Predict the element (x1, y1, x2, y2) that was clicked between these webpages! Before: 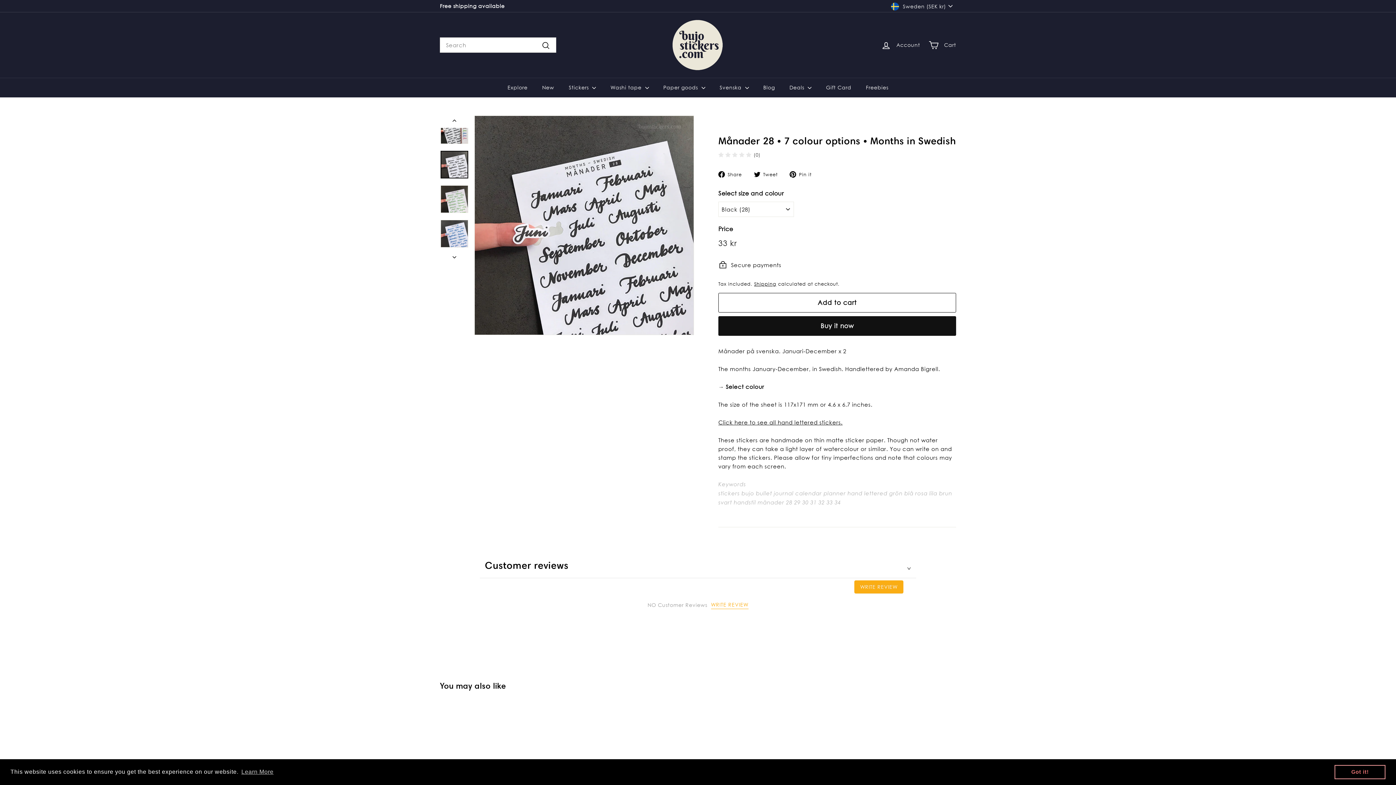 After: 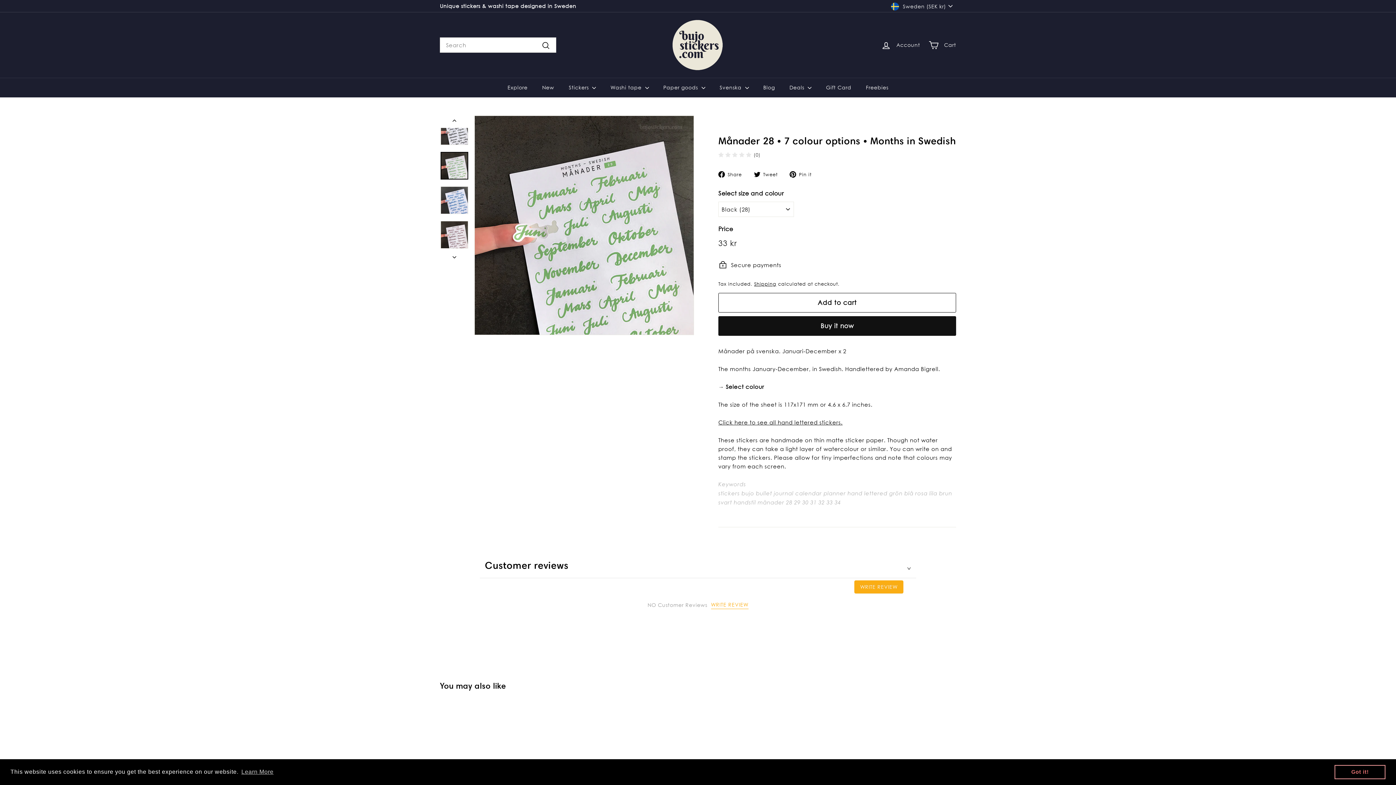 Action: label: Next bbox: (440, 248, 469, 261)